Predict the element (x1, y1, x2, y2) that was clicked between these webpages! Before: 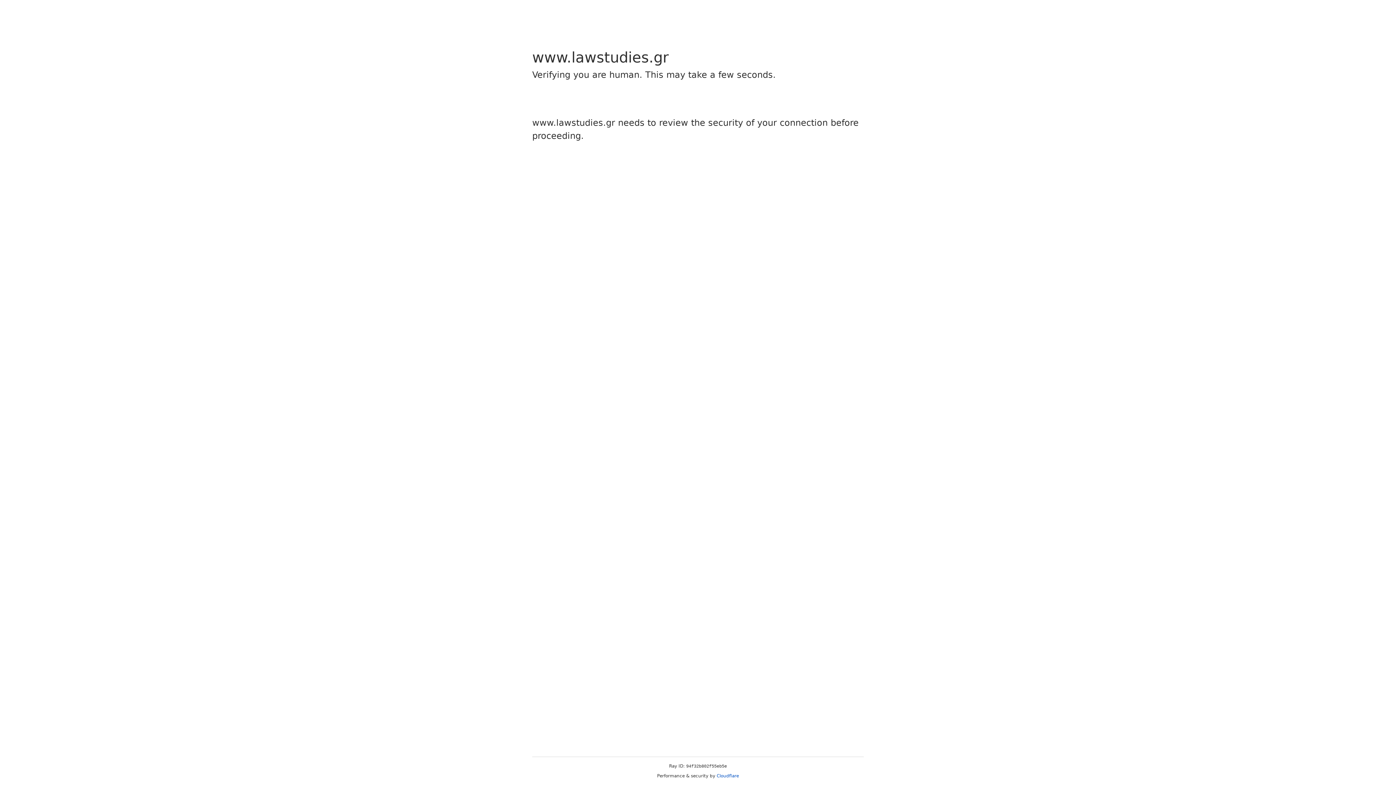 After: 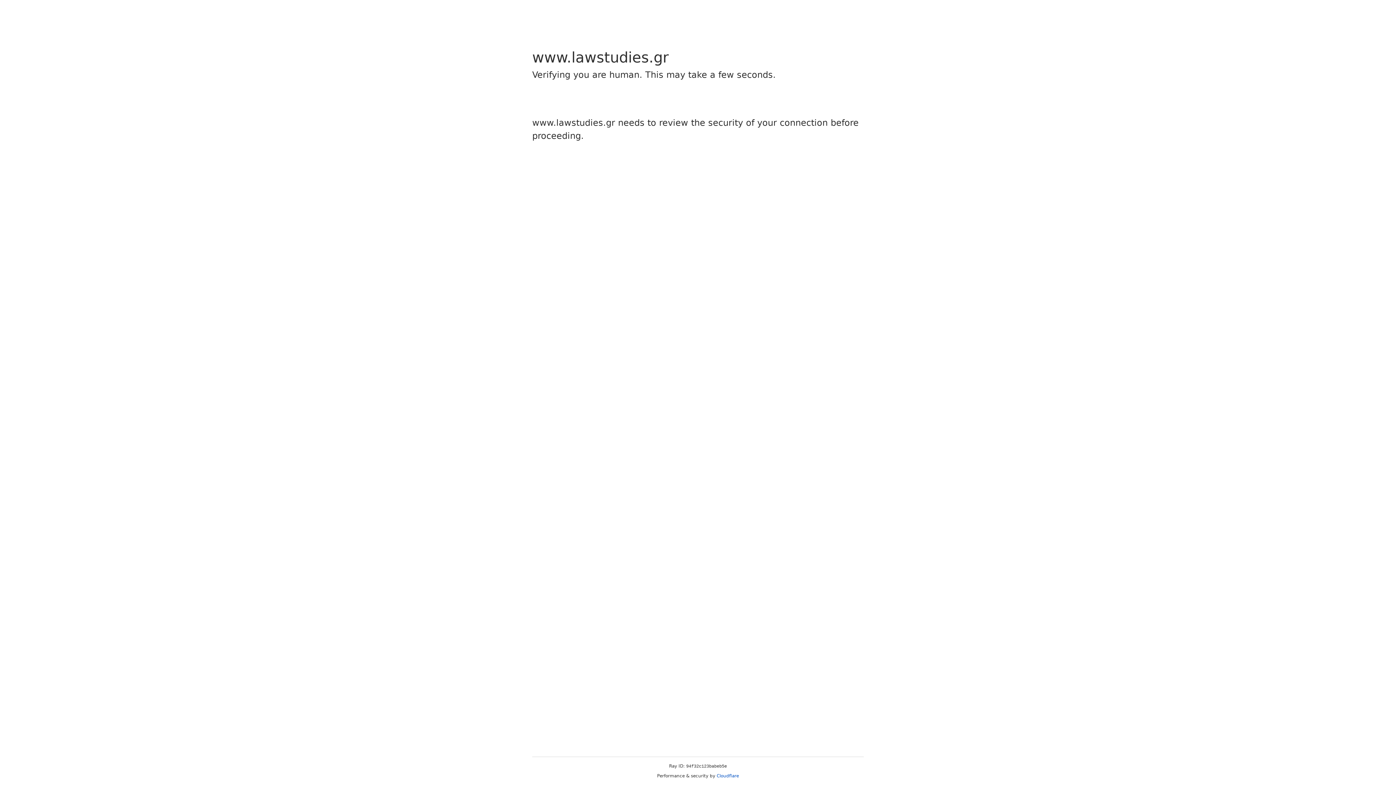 Action: bbox: (716, 773, 739, 778) label: Cloudflare